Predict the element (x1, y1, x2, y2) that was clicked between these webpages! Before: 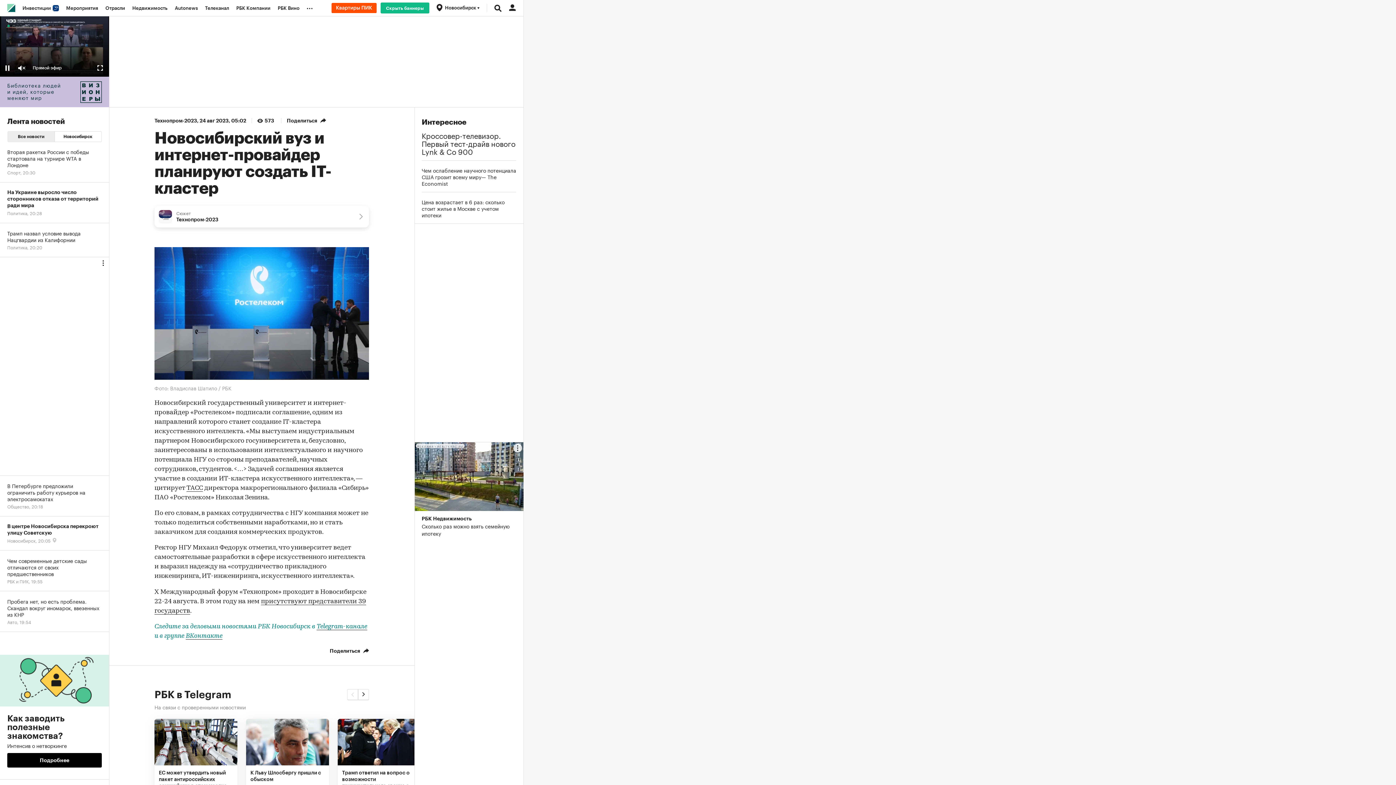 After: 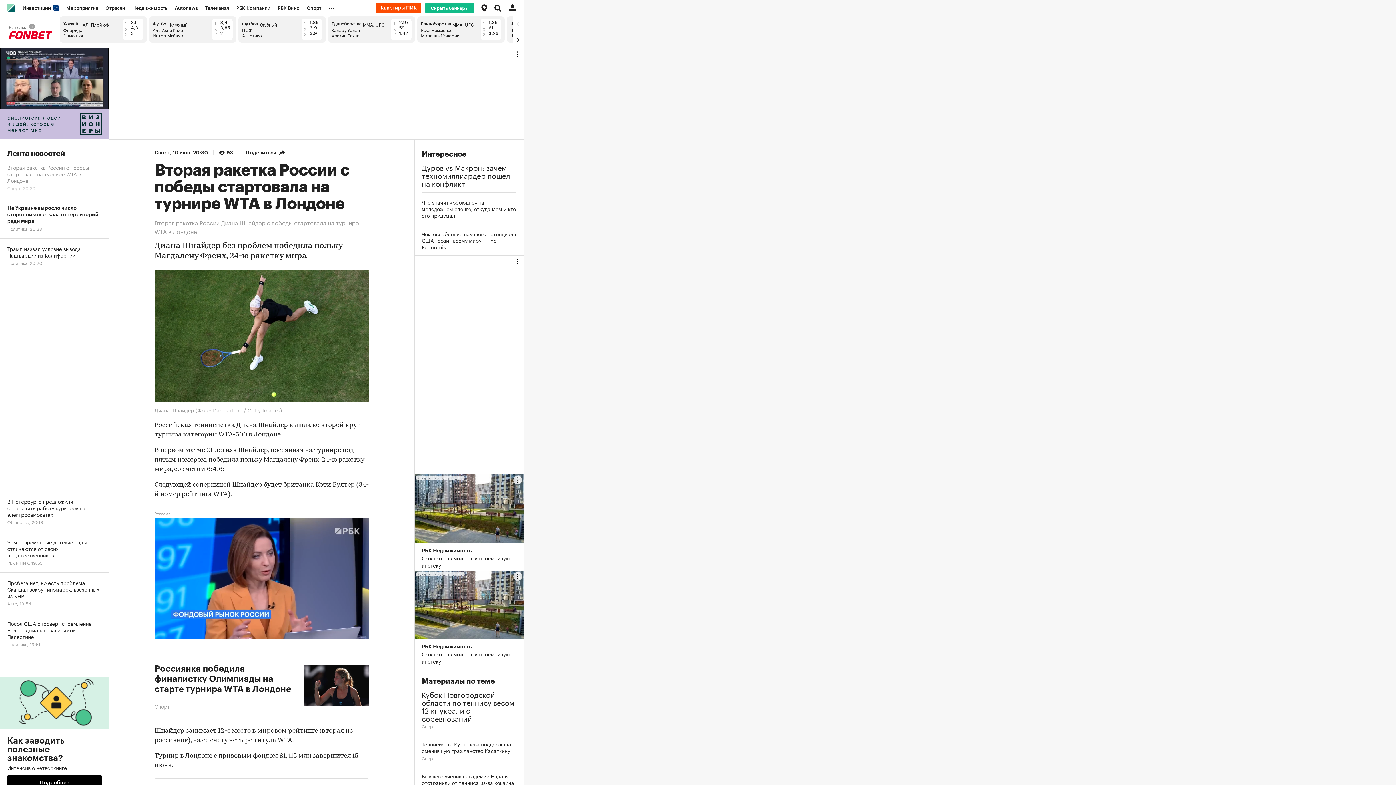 Action: label: Вторая ракетка России с победы стартовала на турнире WTA в Лондоне
Спорт, 20:30 bbox: (0, 141, 109, 182)